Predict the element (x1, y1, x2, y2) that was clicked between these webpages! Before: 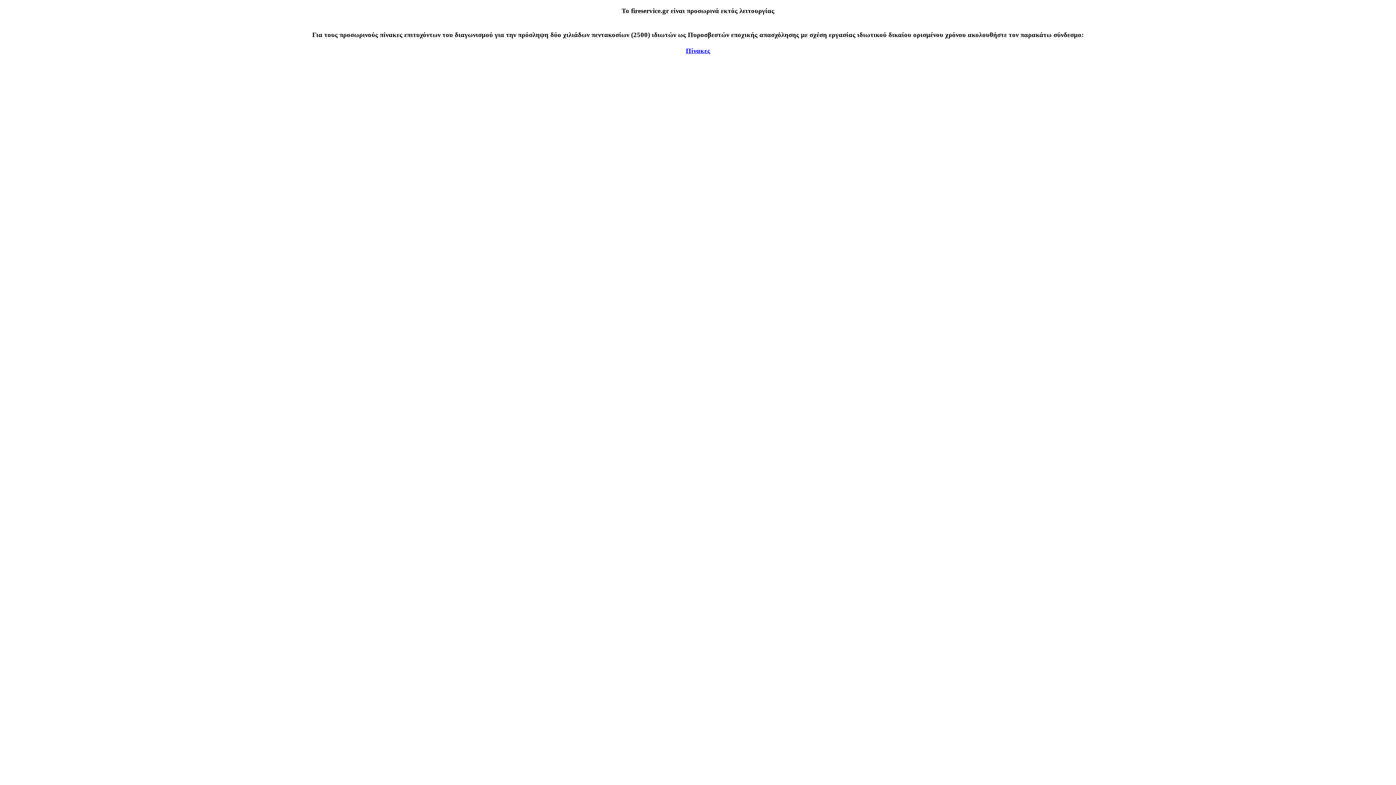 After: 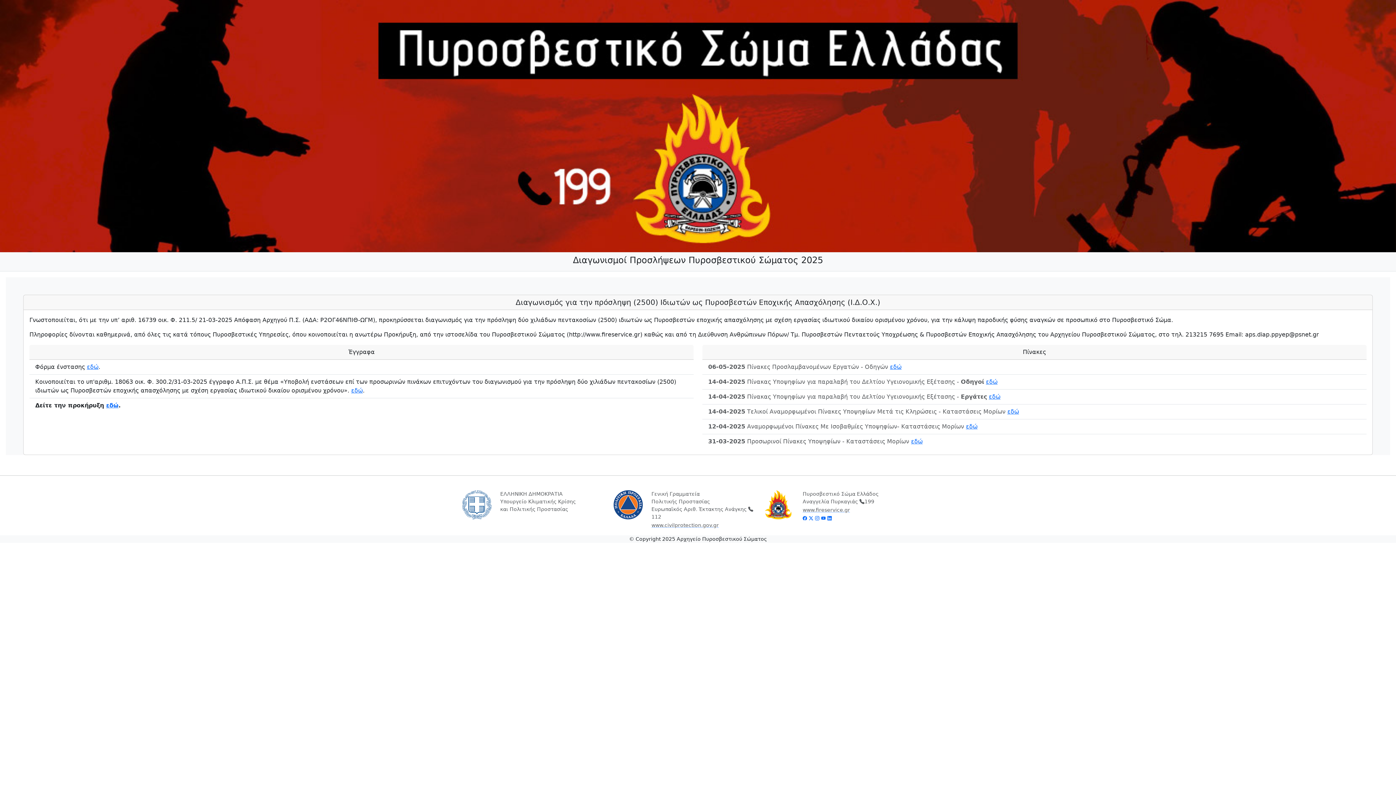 Action: bbox: (686, 46, 710, 54) label: Πίνακες